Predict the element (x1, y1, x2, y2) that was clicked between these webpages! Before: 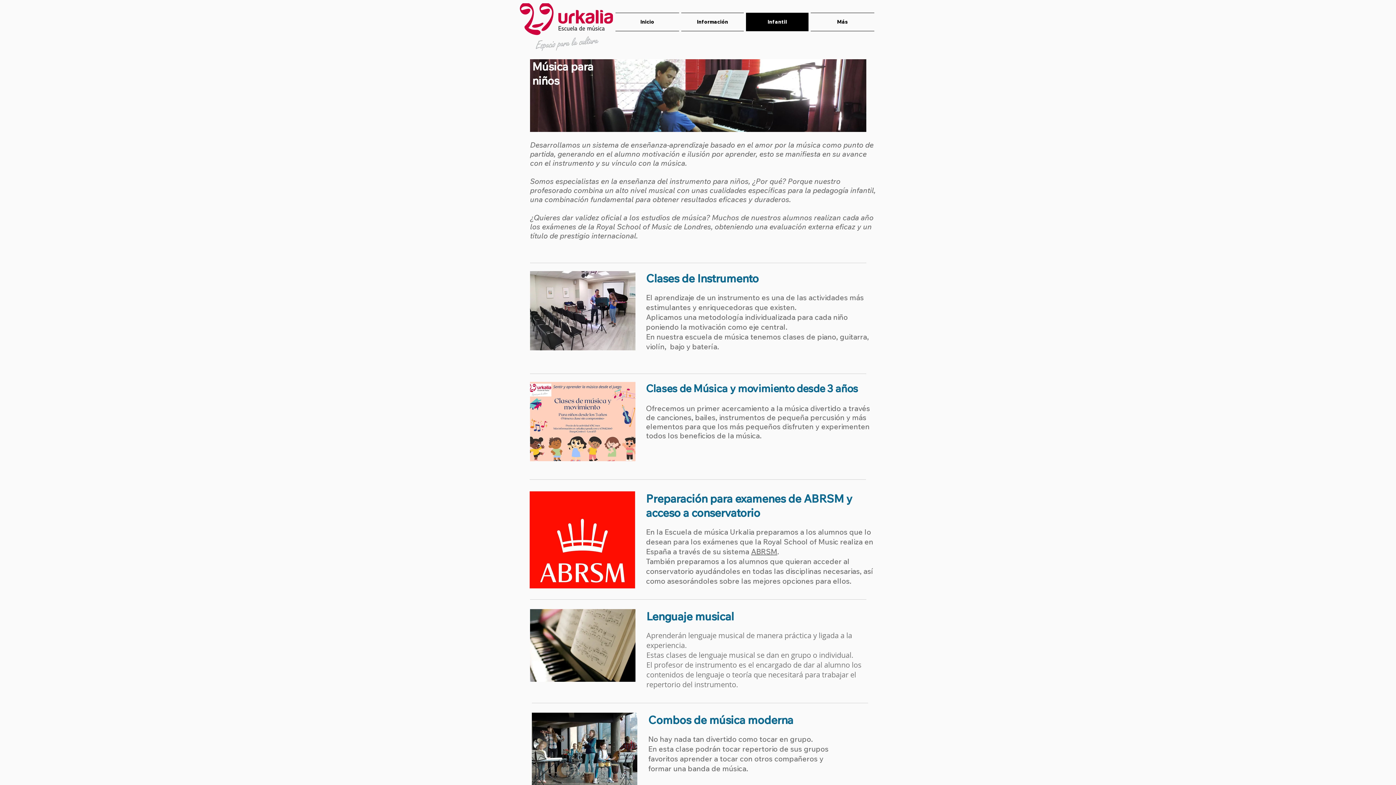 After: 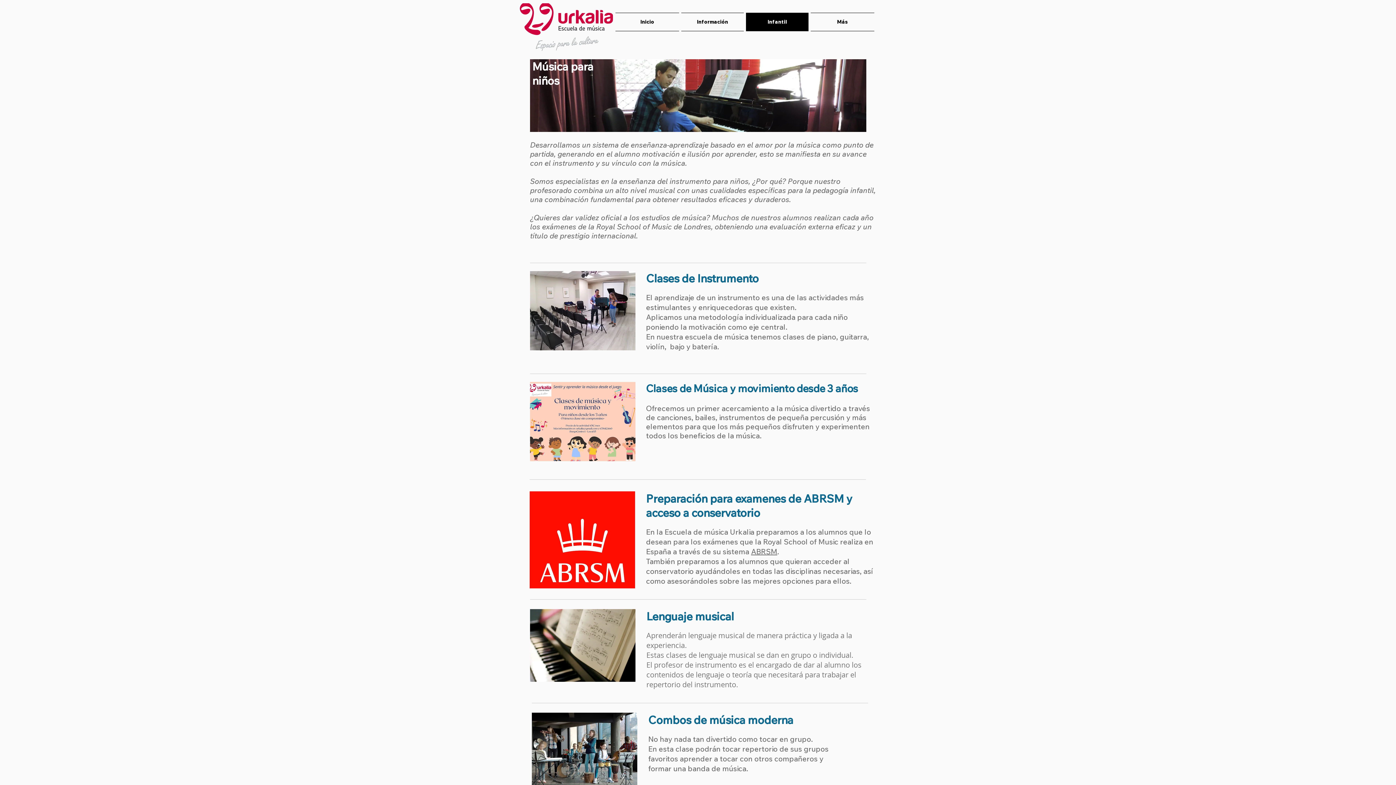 Action: label: Infantil bbox: (745, 12, 809, 31)